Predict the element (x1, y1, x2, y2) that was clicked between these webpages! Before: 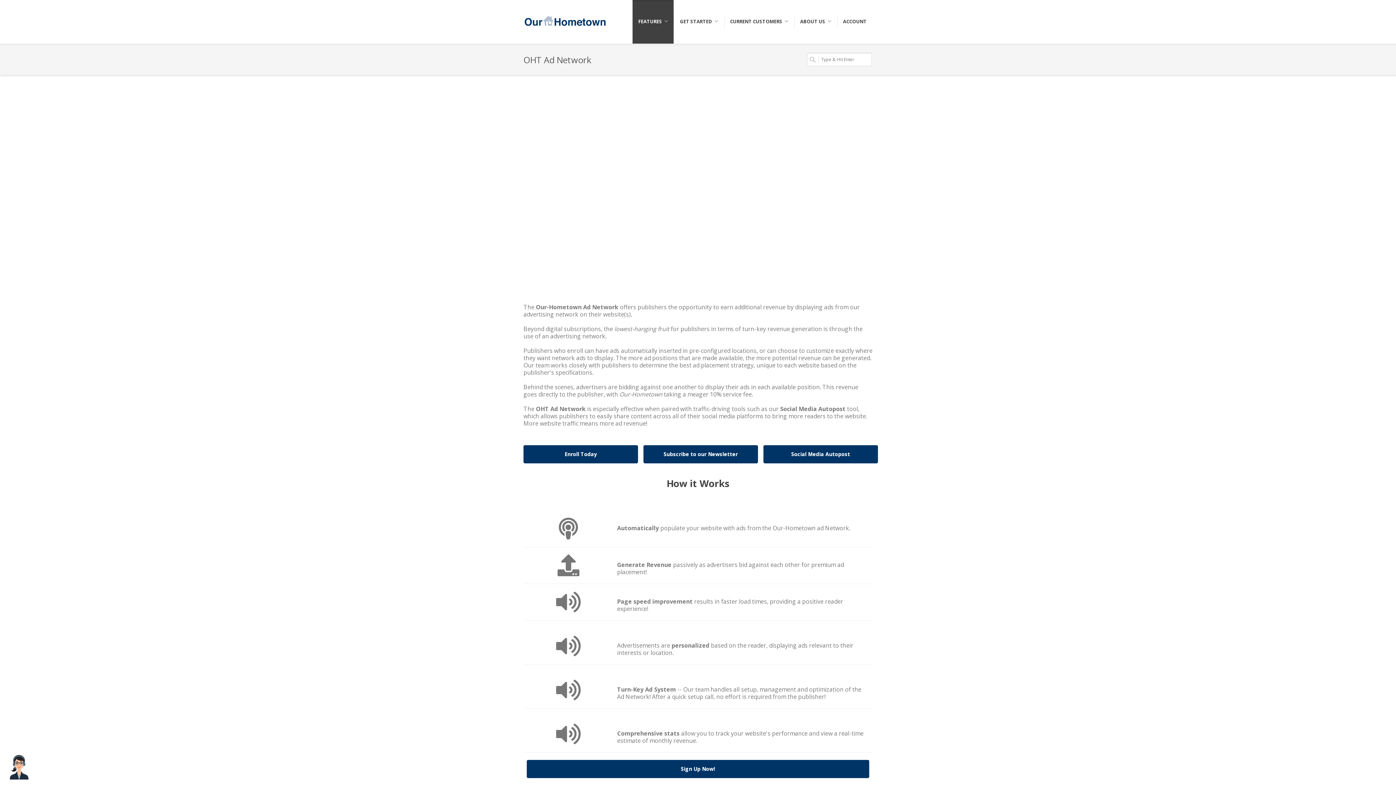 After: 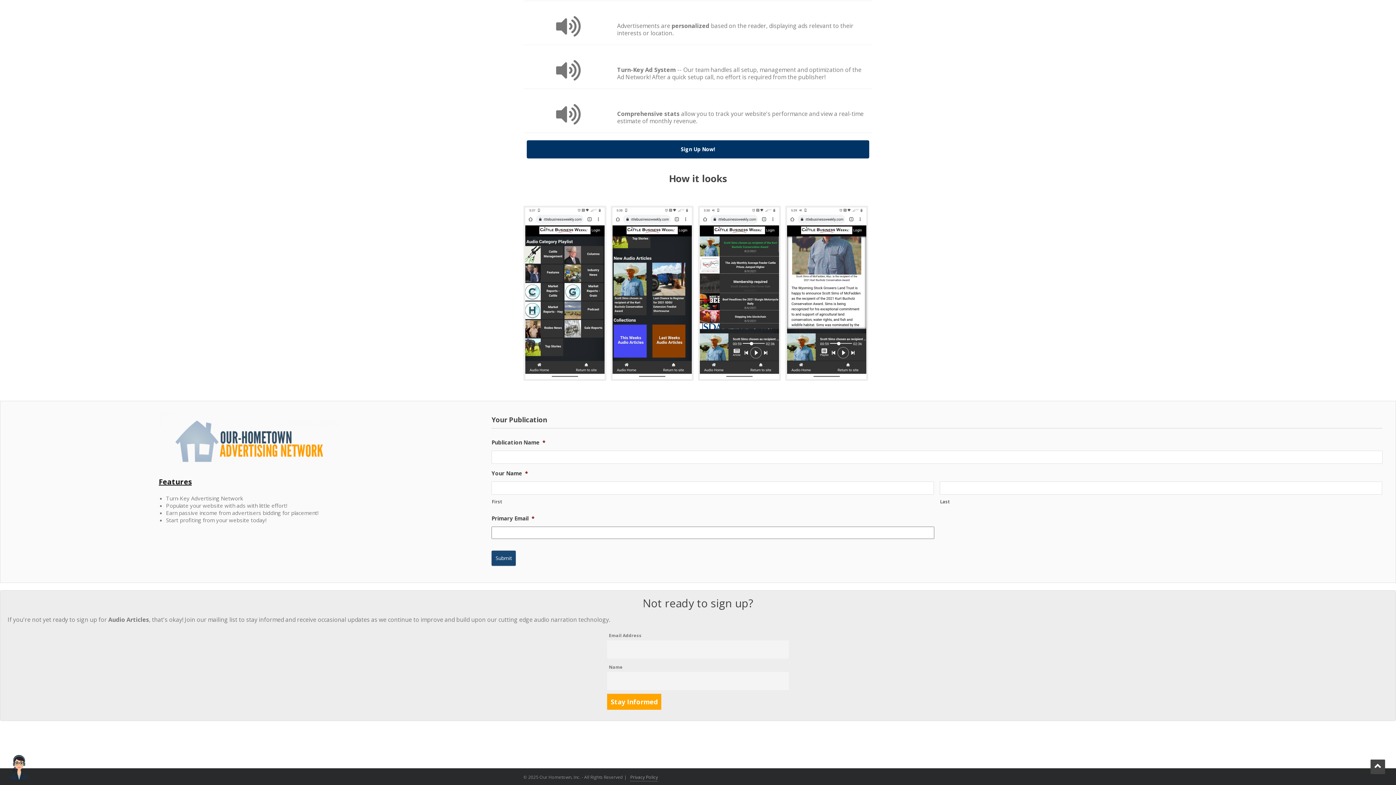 Action: bbox: (526, 760, 869, 778) label: Sign Up Now!